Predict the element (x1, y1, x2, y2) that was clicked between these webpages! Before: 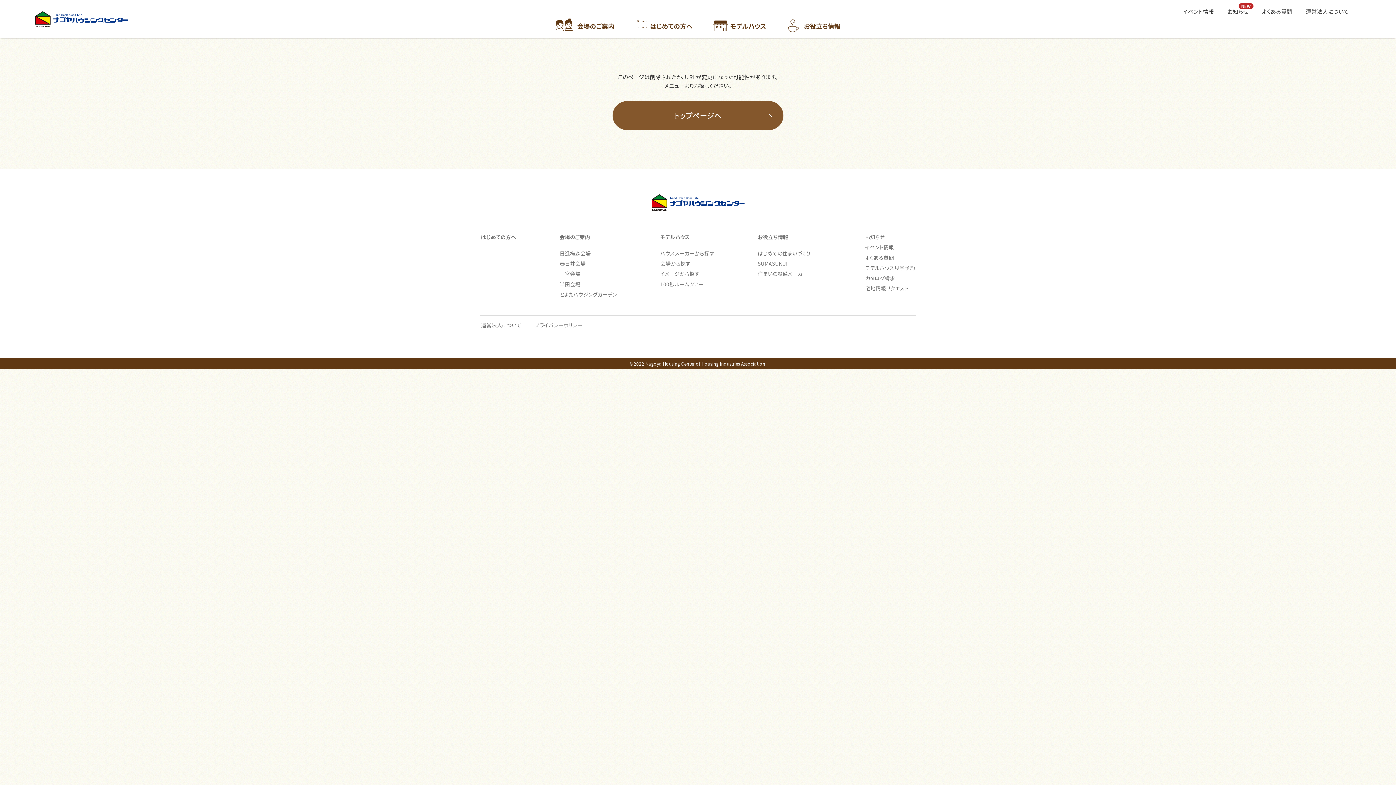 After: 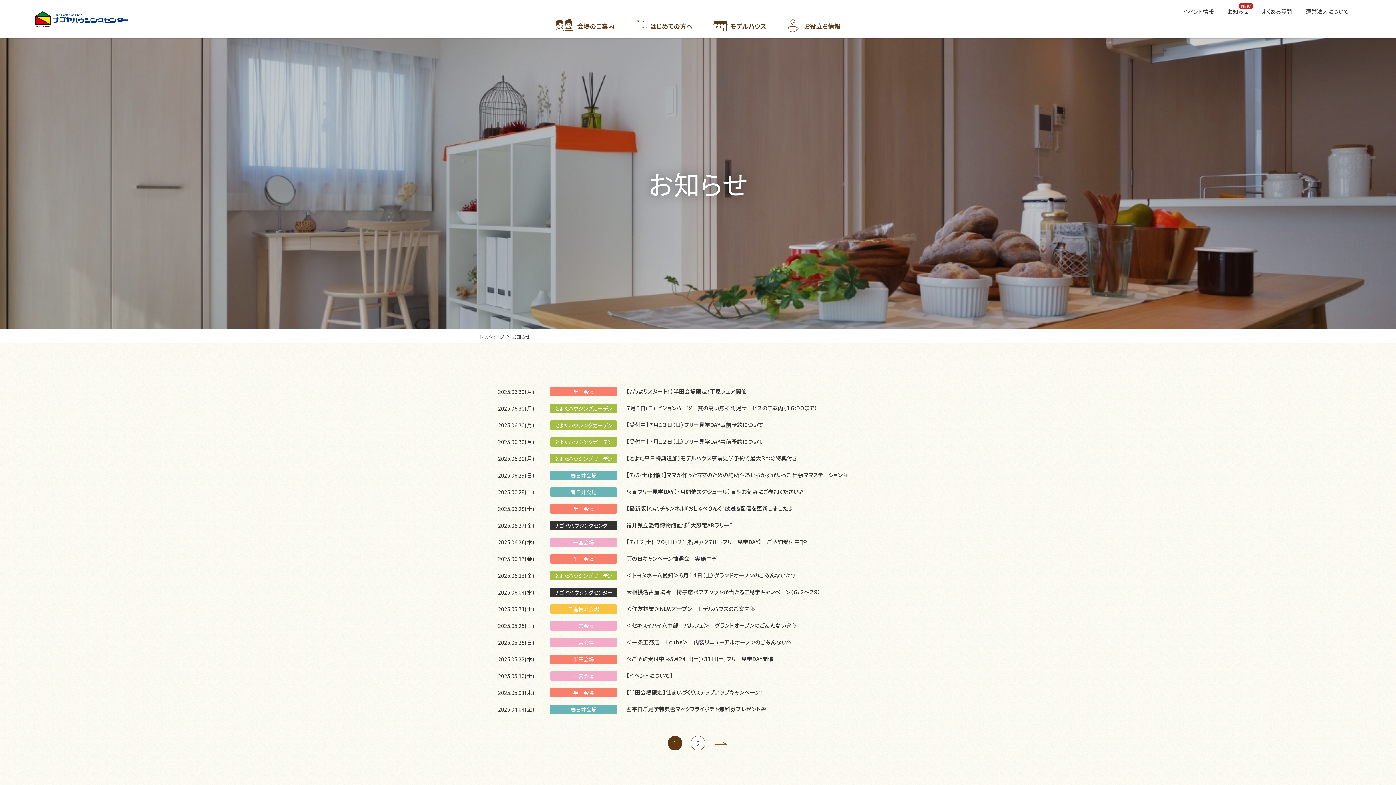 Action: label: お知らせ bbox: (864, 233, 885, 240)